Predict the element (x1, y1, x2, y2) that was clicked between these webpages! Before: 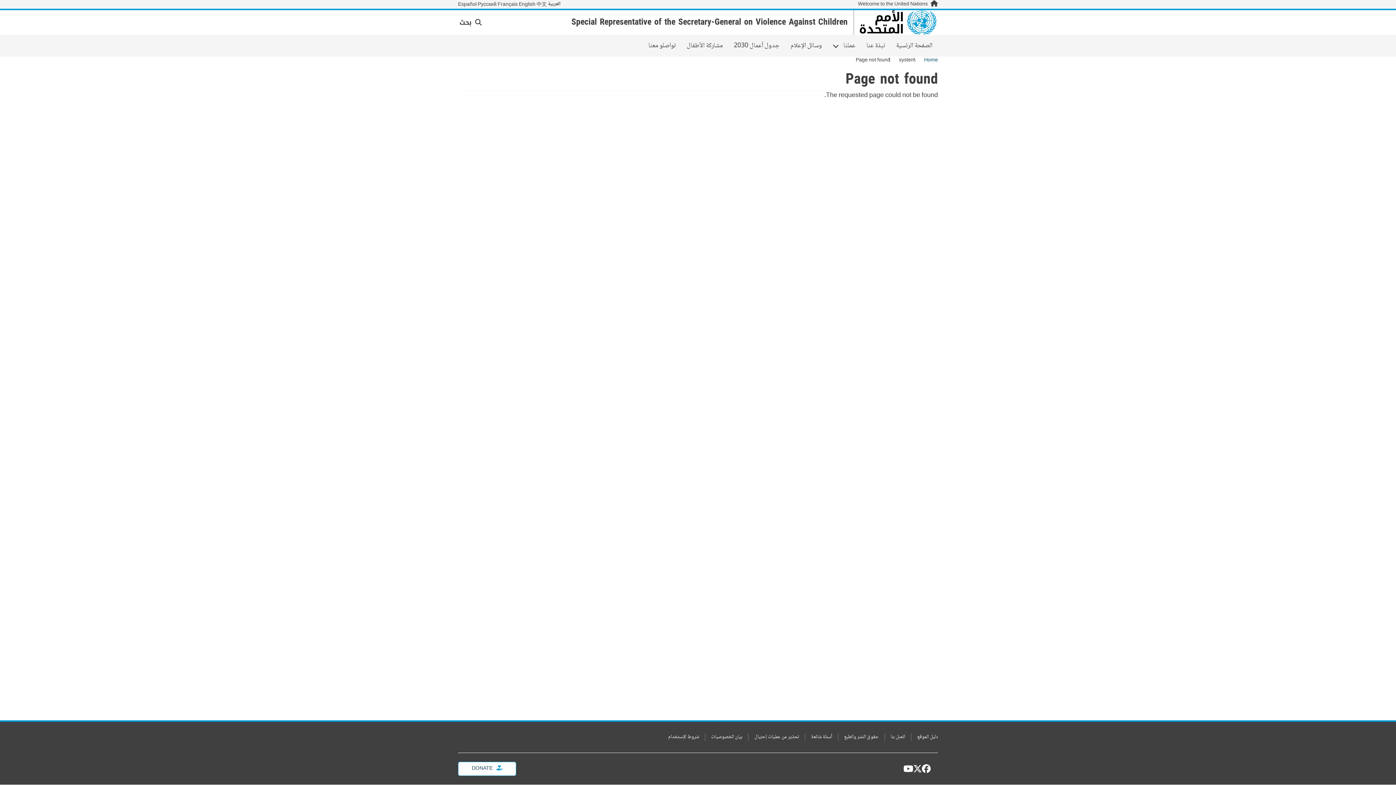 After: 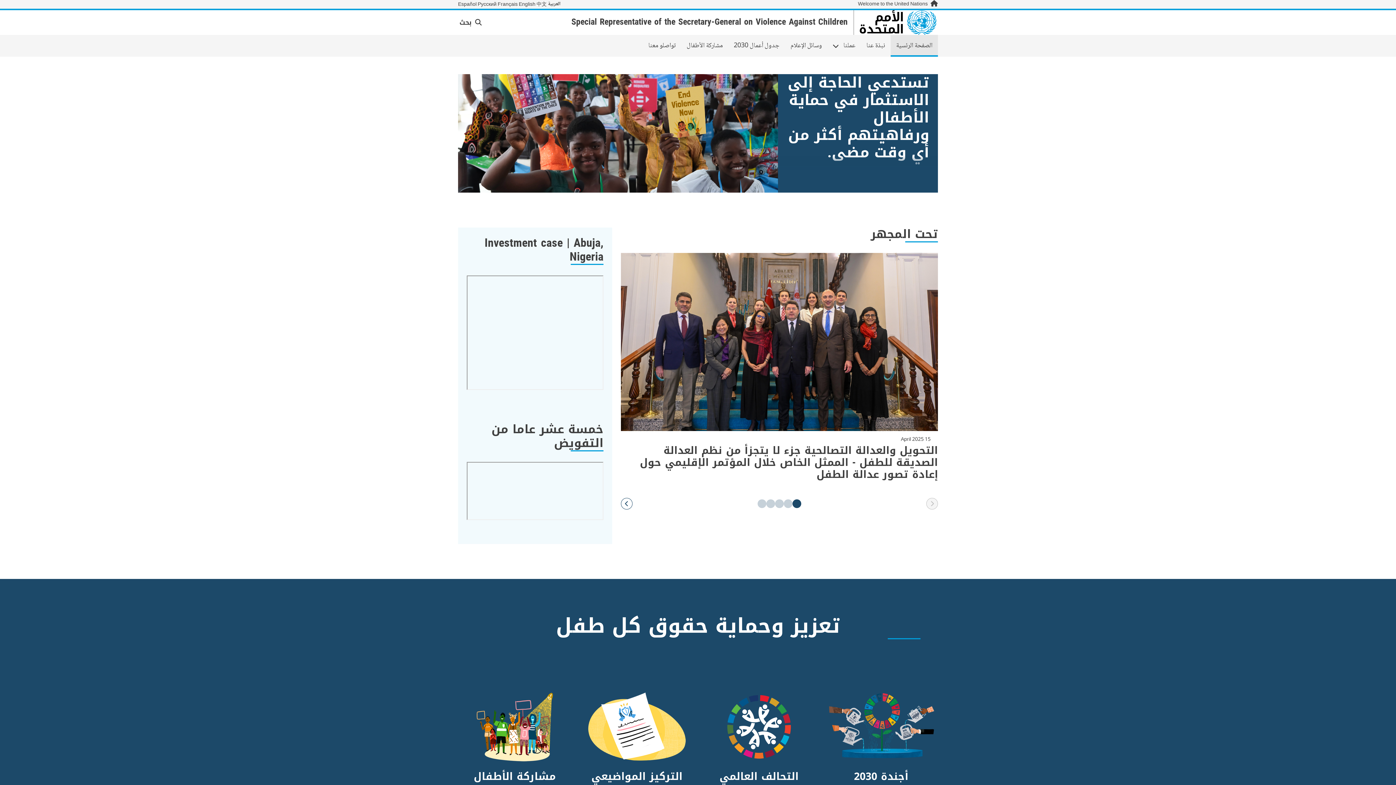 Action: label: العربية bbox: (548, 0, 560, 7)